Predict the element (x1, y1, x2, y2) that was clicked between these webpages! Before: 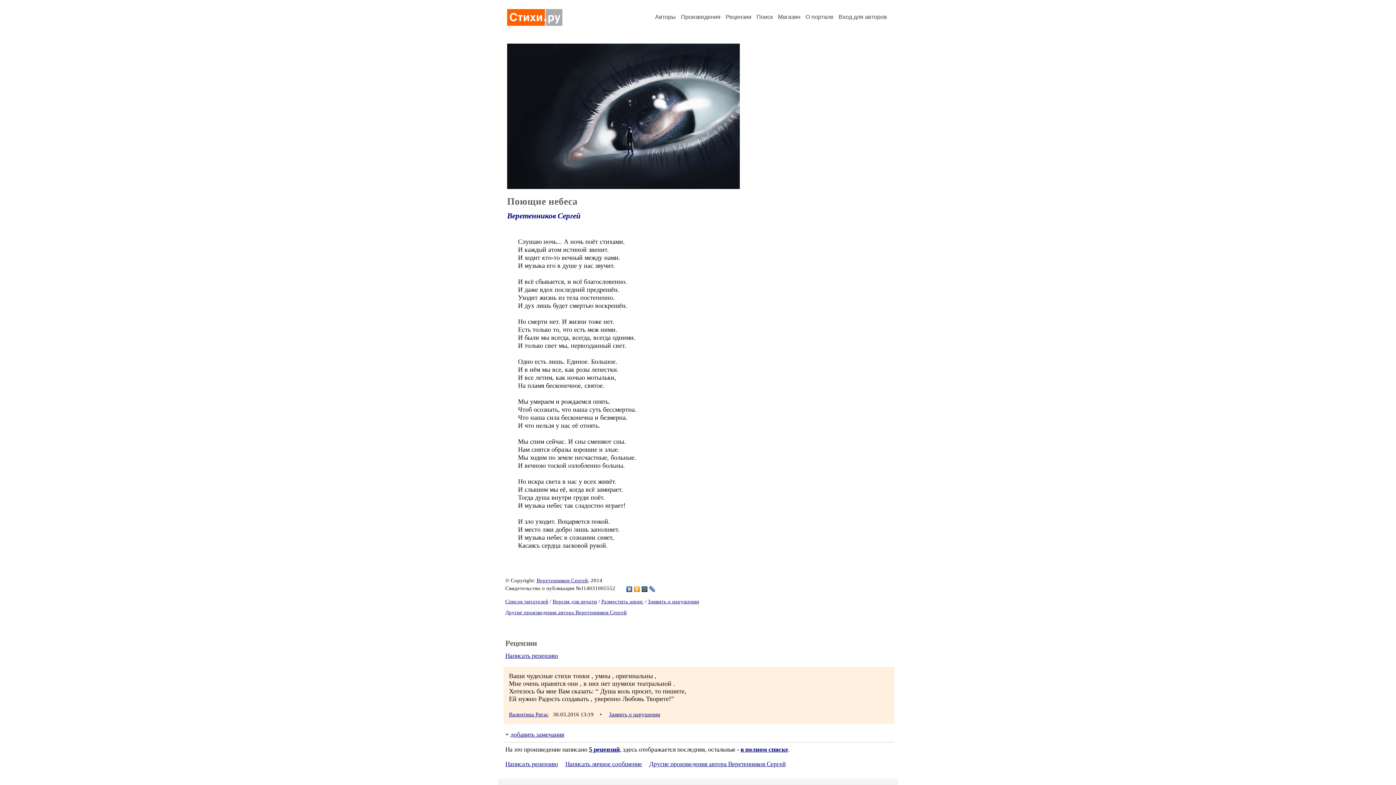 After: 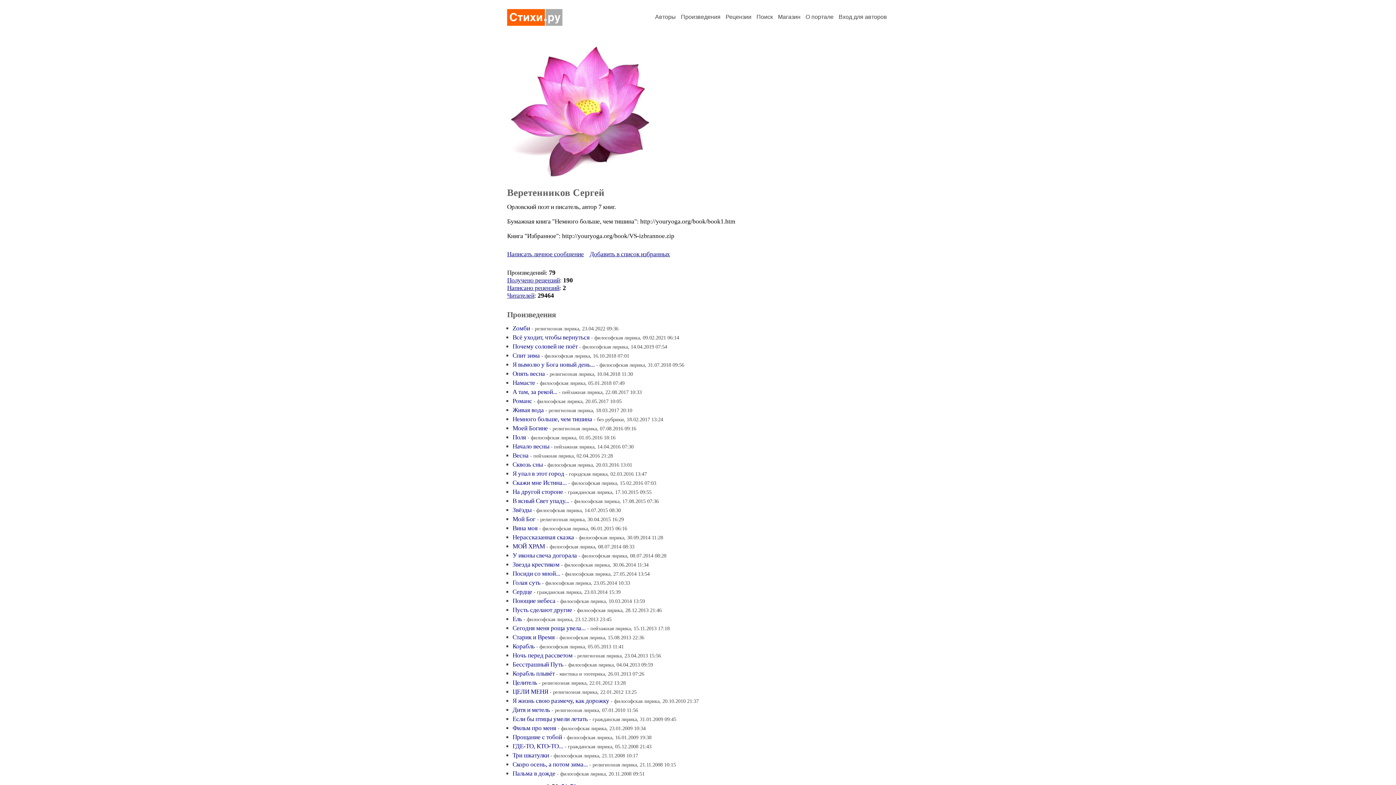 Action: bbox: (536, 577, 588, 583) label: Веретенников Сергей